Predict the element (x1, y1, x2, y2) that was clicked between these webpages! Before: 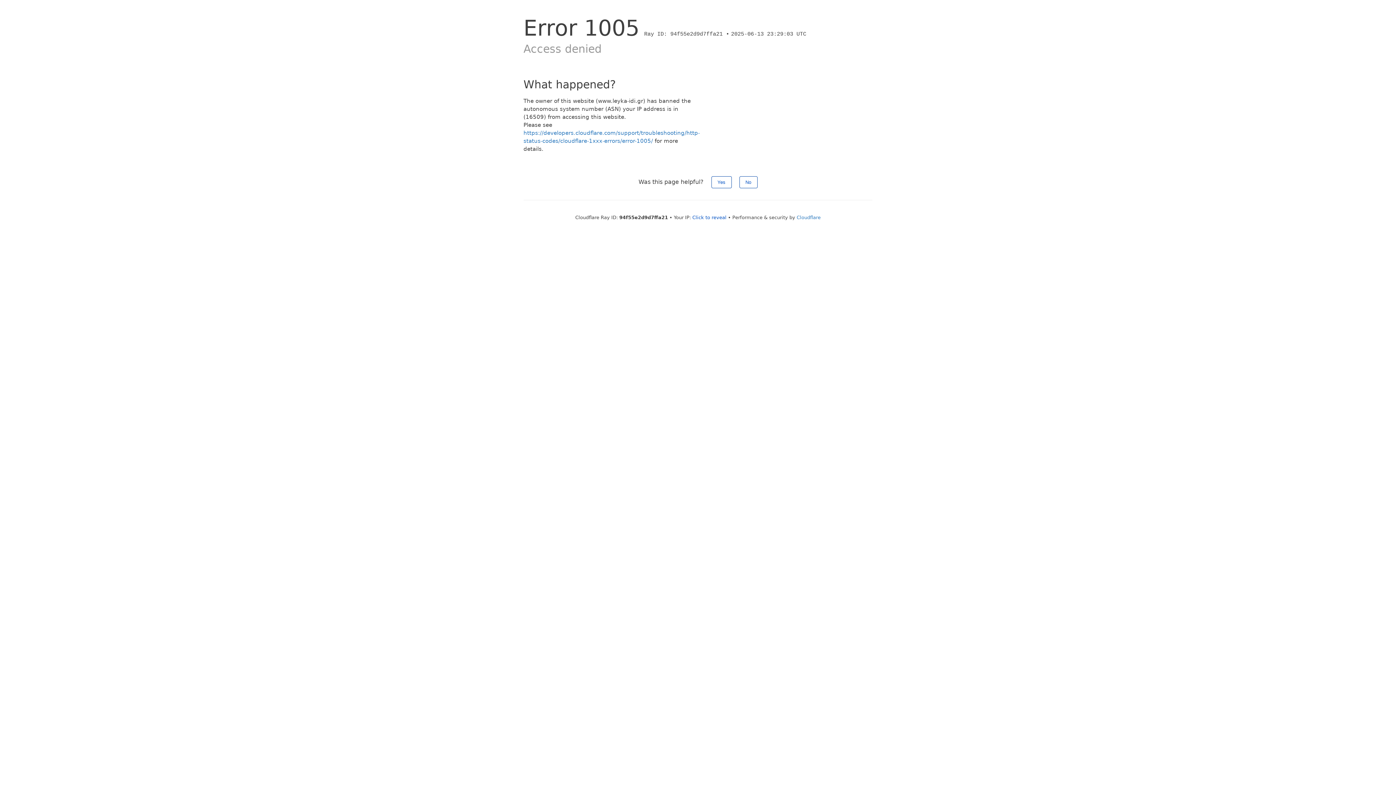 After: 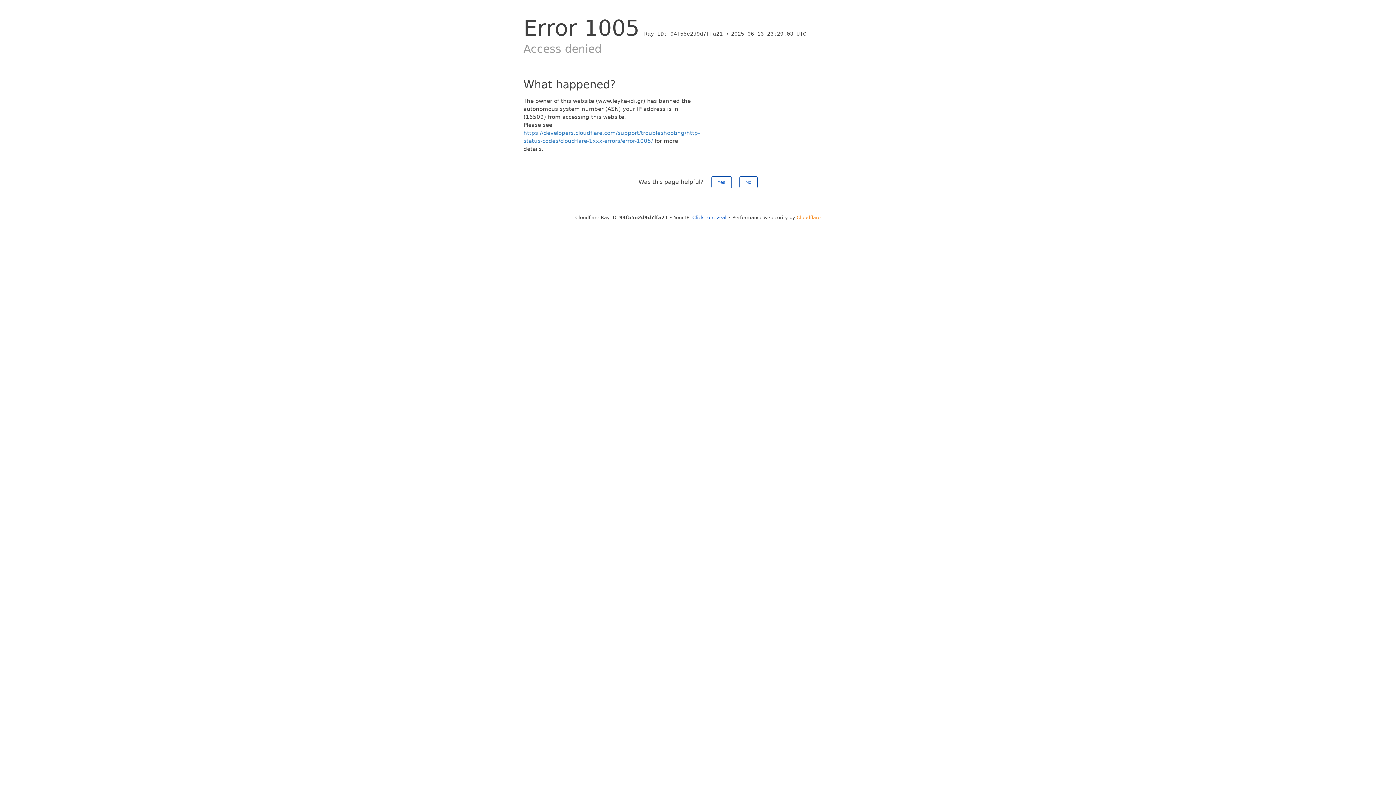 Action: bbox: (796, 214, 820, 220) label: Cloudflare